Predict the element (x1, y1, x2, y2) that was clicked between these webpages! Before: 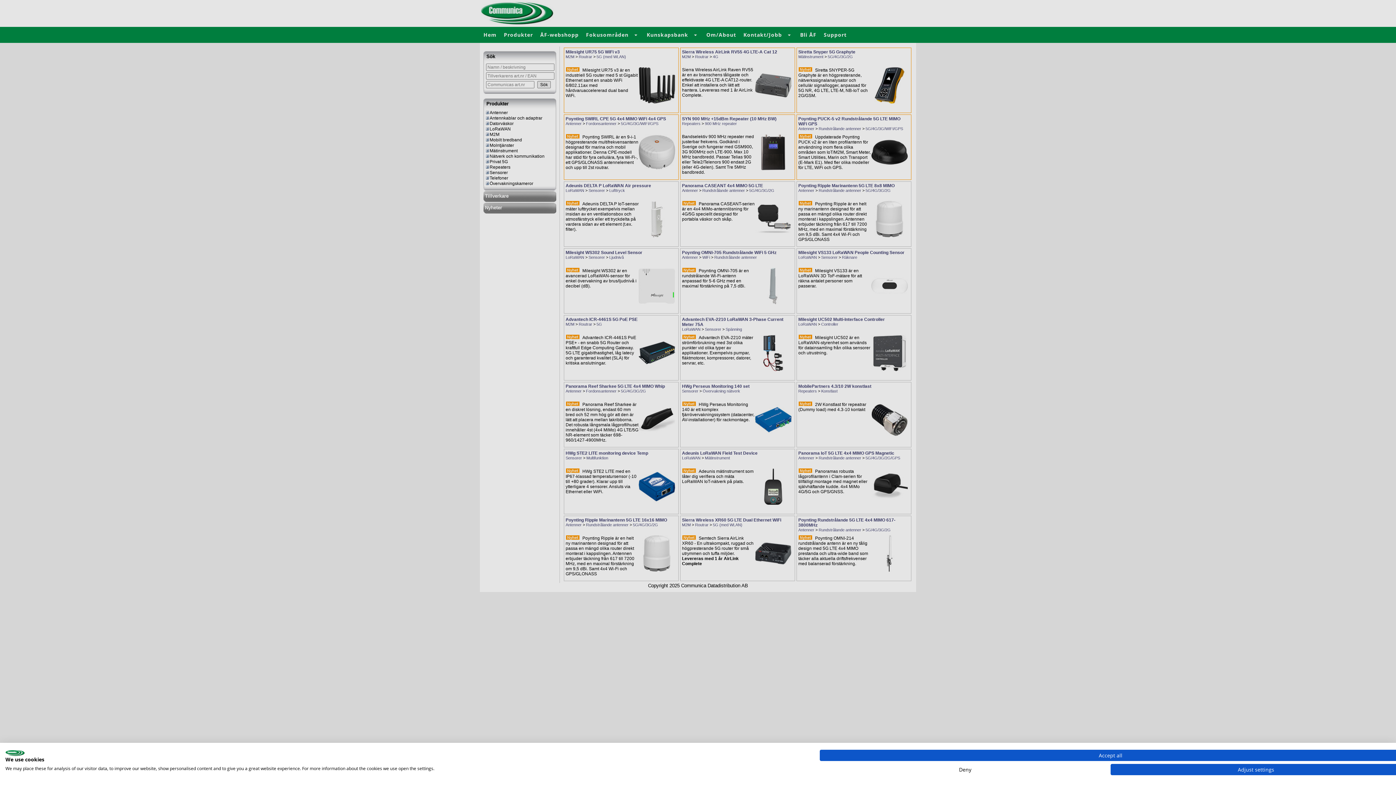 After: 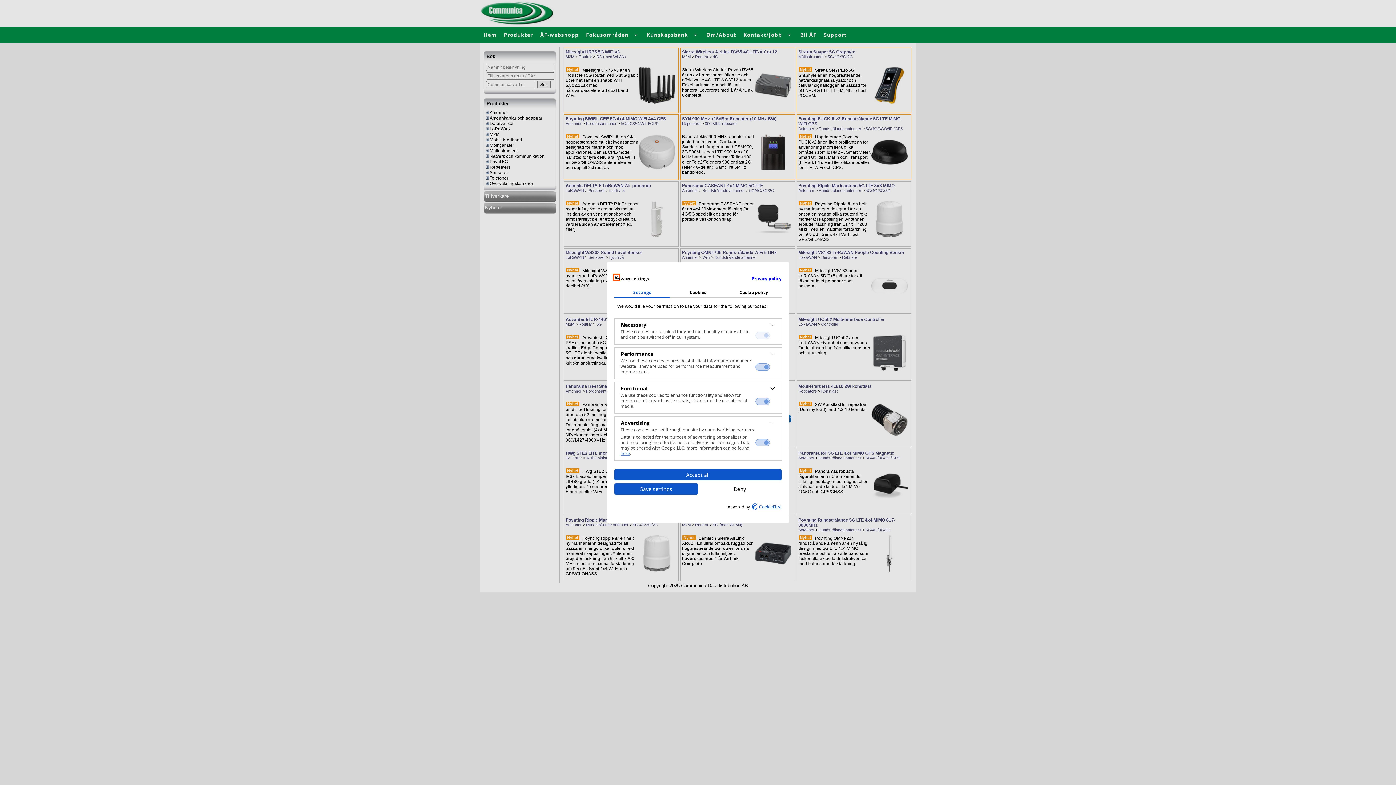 Action: bbox: (1110, 764, 1401, 775) label: Adjust cookie preferences